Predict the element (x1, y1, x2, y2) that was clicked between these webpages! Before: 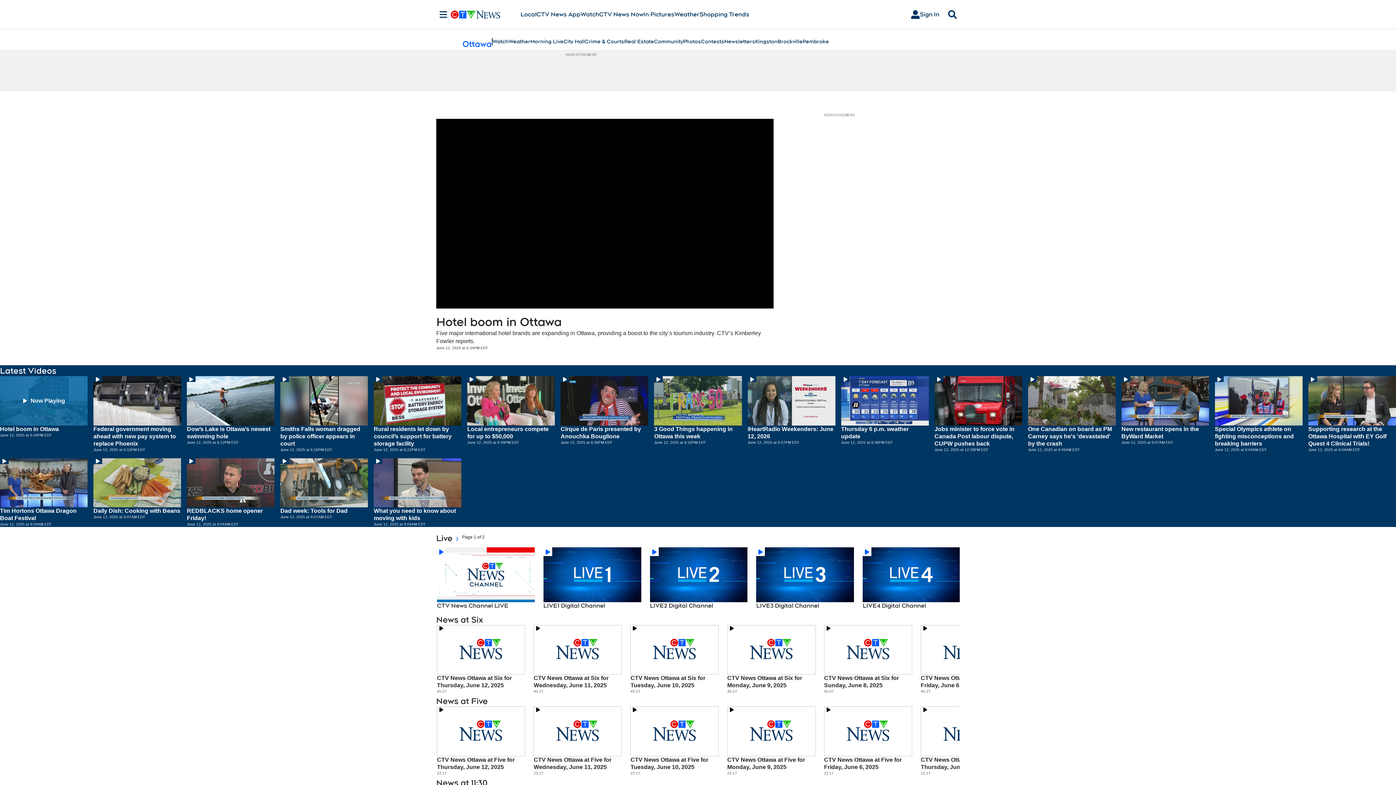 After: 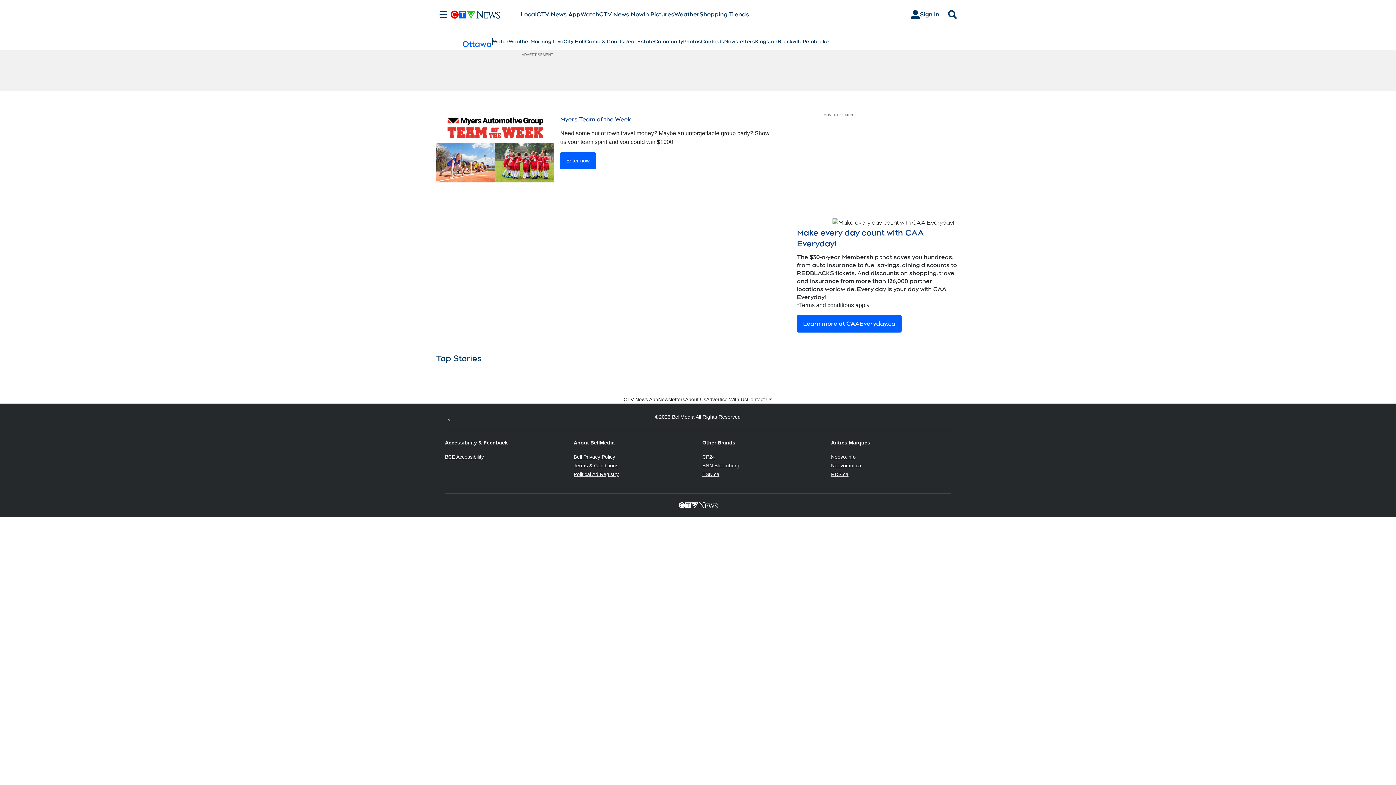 Action: label: Contests bbox: (701, 37, 724, 45)